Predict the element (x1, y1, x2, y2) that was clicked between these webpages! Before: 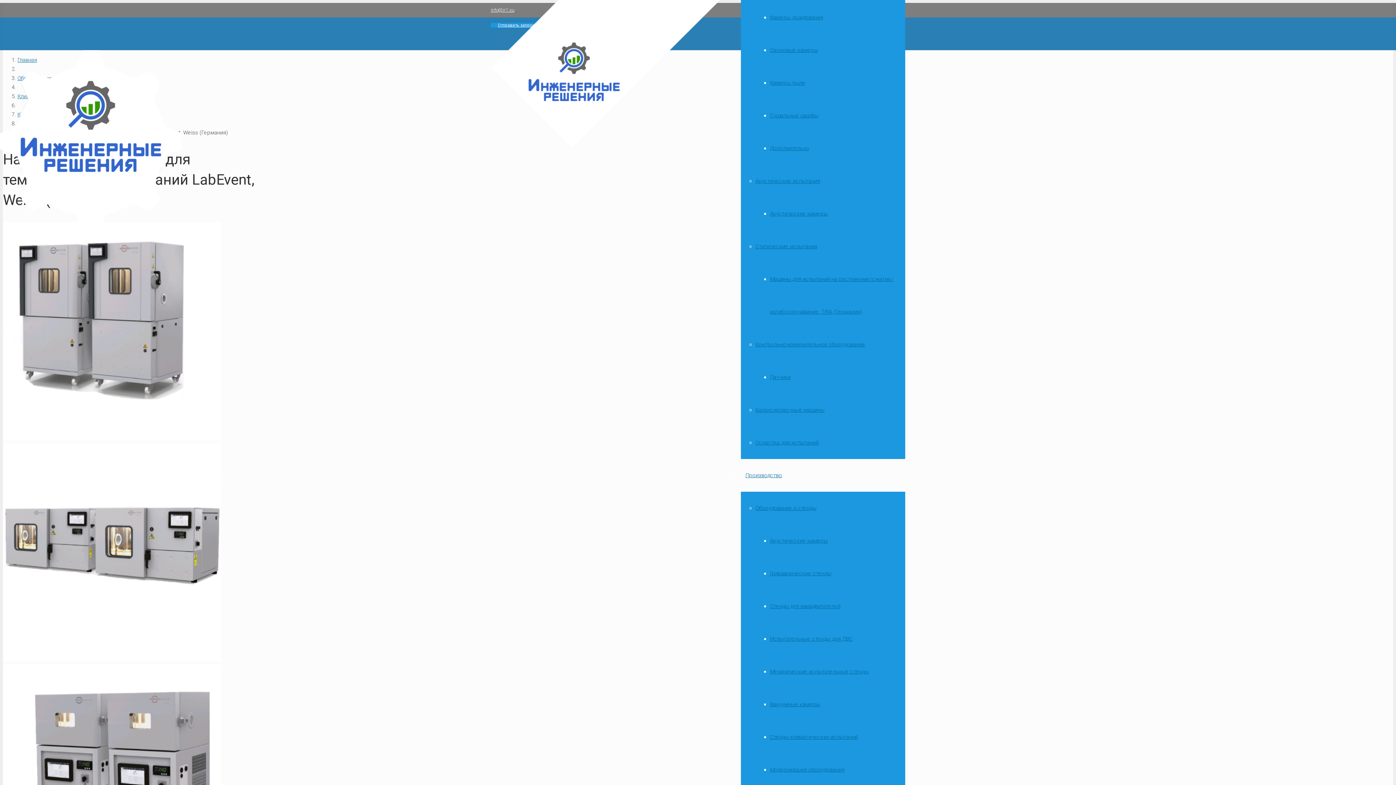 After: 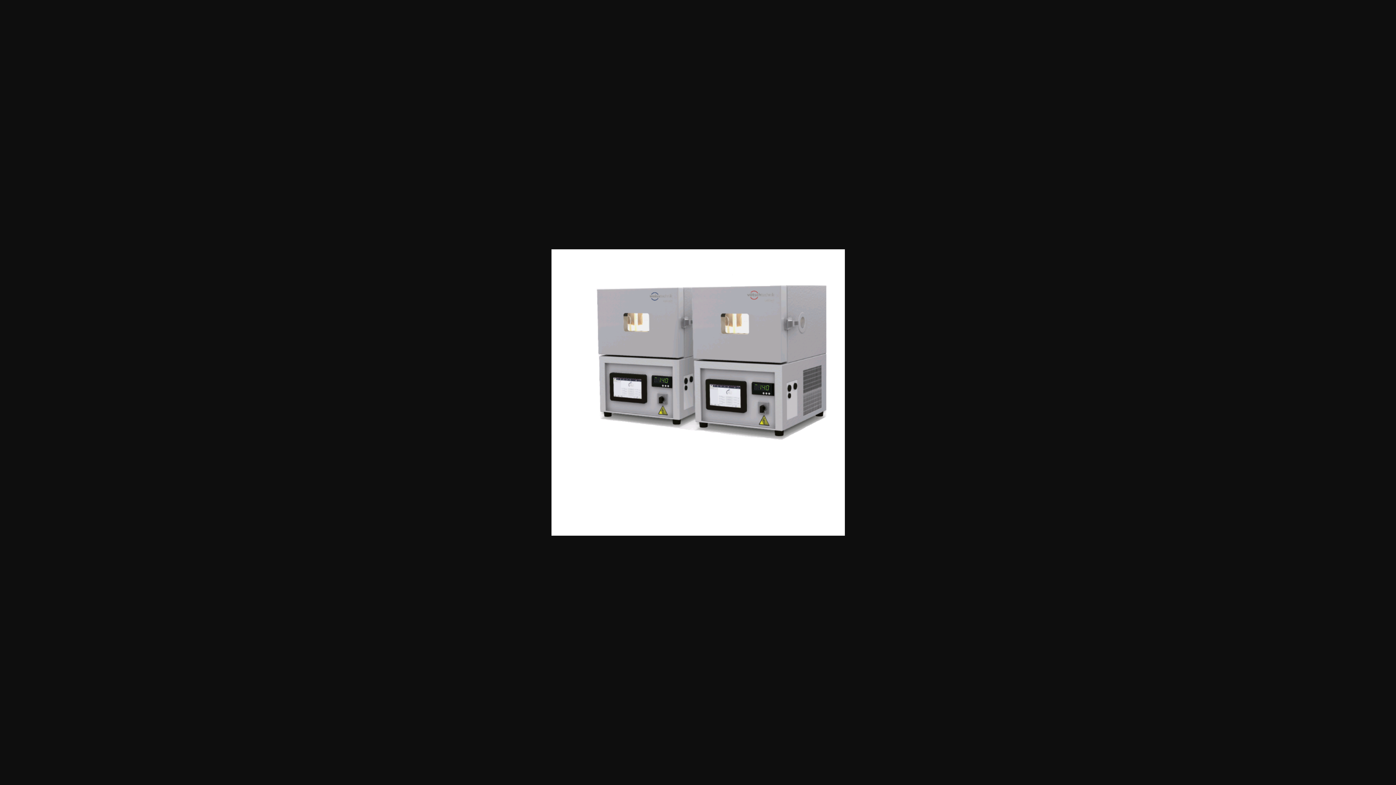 Action: bbox: (2, 664, 293, 885)